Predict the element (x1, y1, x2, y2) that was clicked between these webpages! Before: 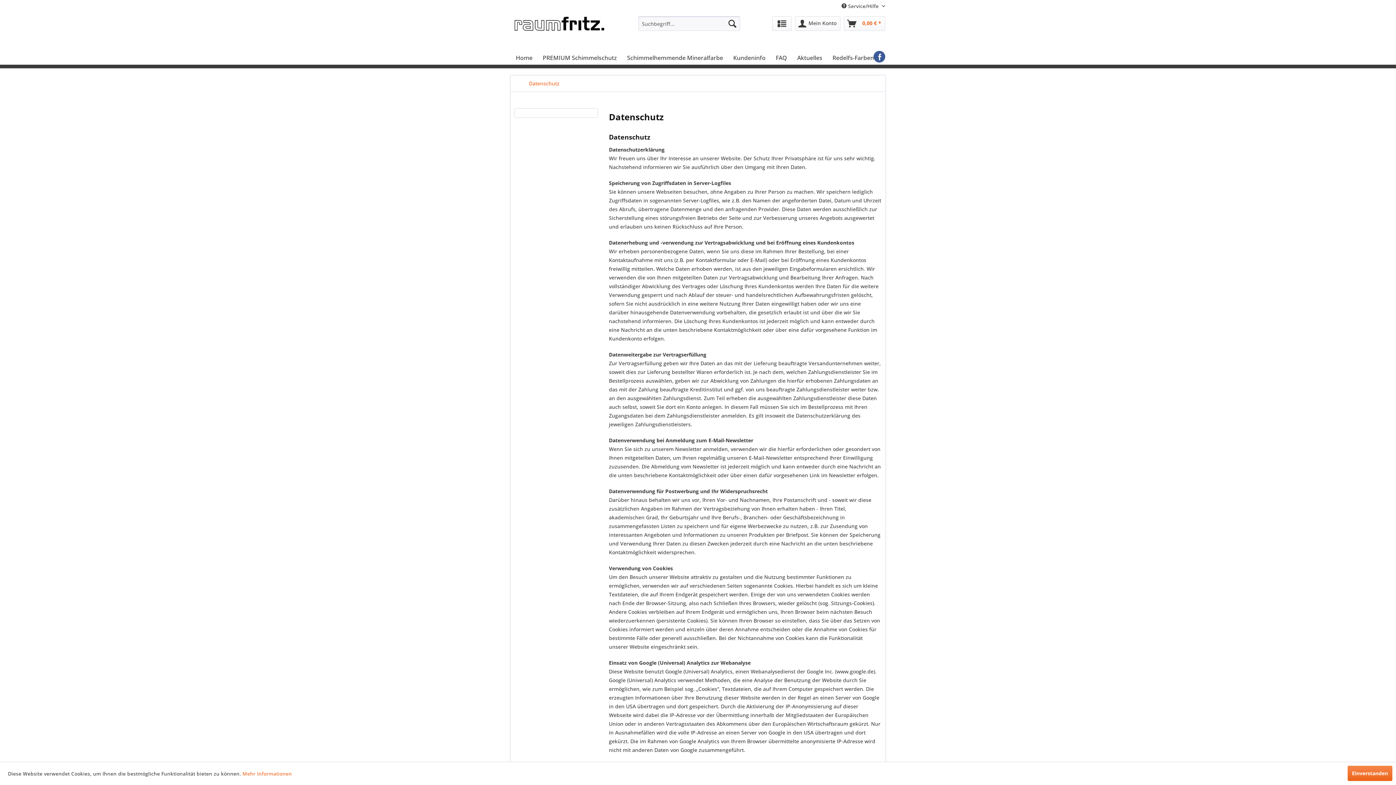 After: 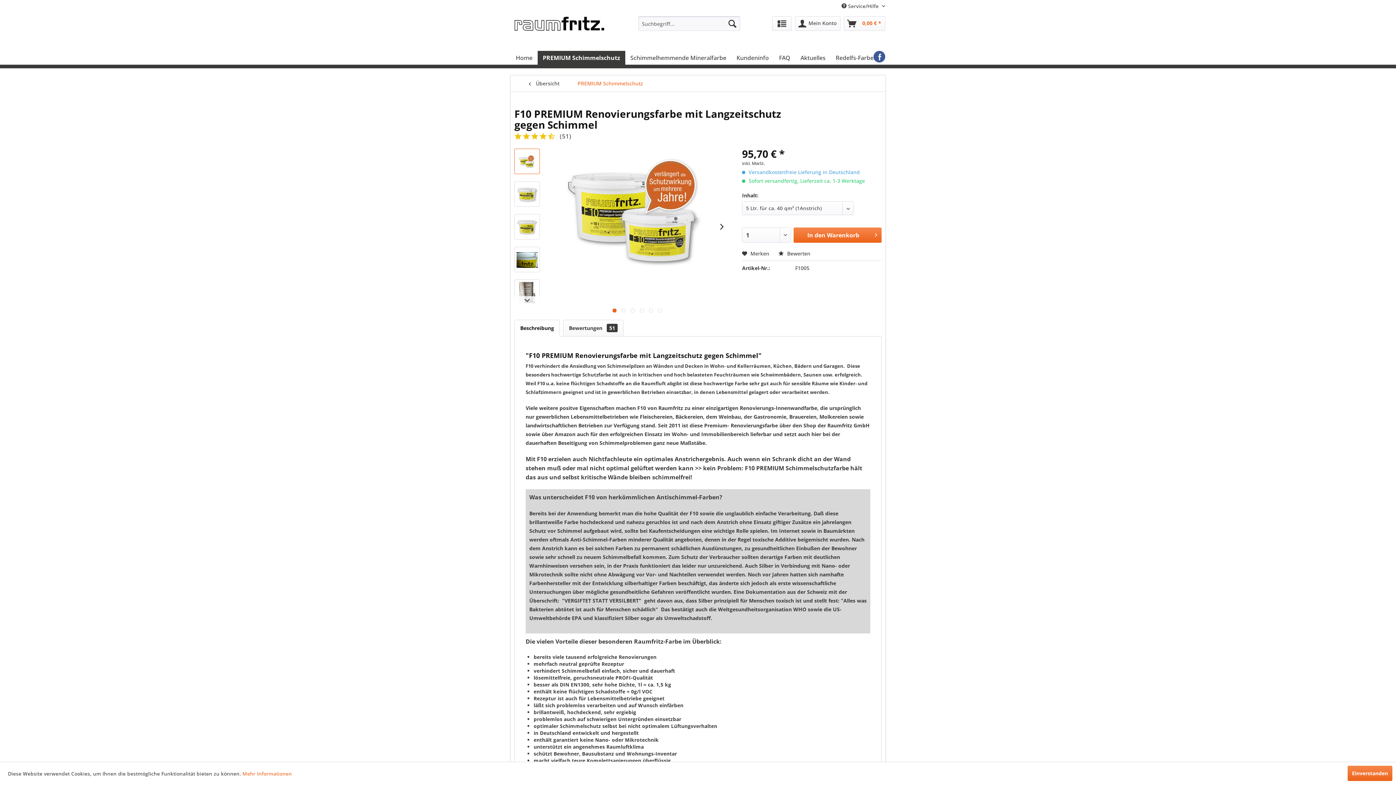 Action: label: PREMIUM Schimmelschutz bbox: (537, 50, 622, 64)